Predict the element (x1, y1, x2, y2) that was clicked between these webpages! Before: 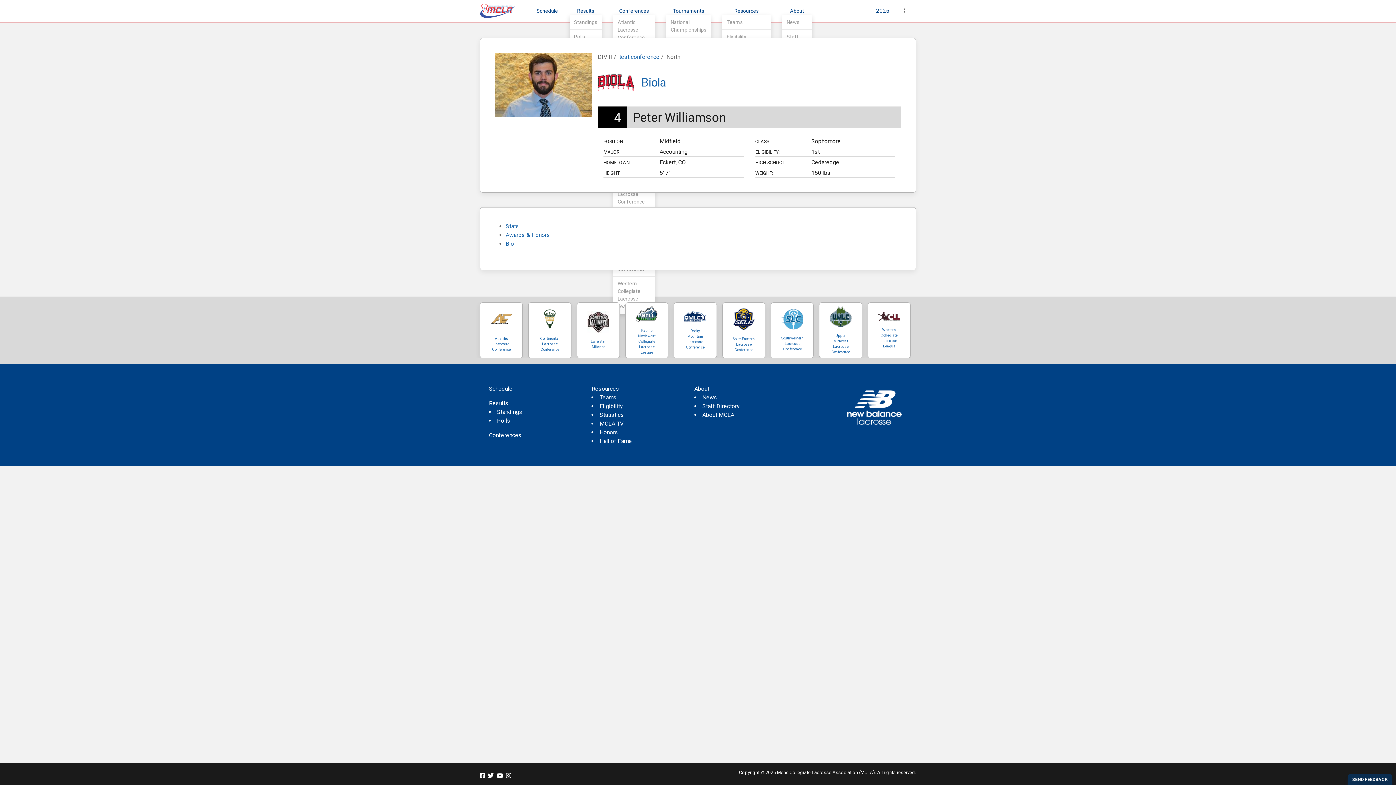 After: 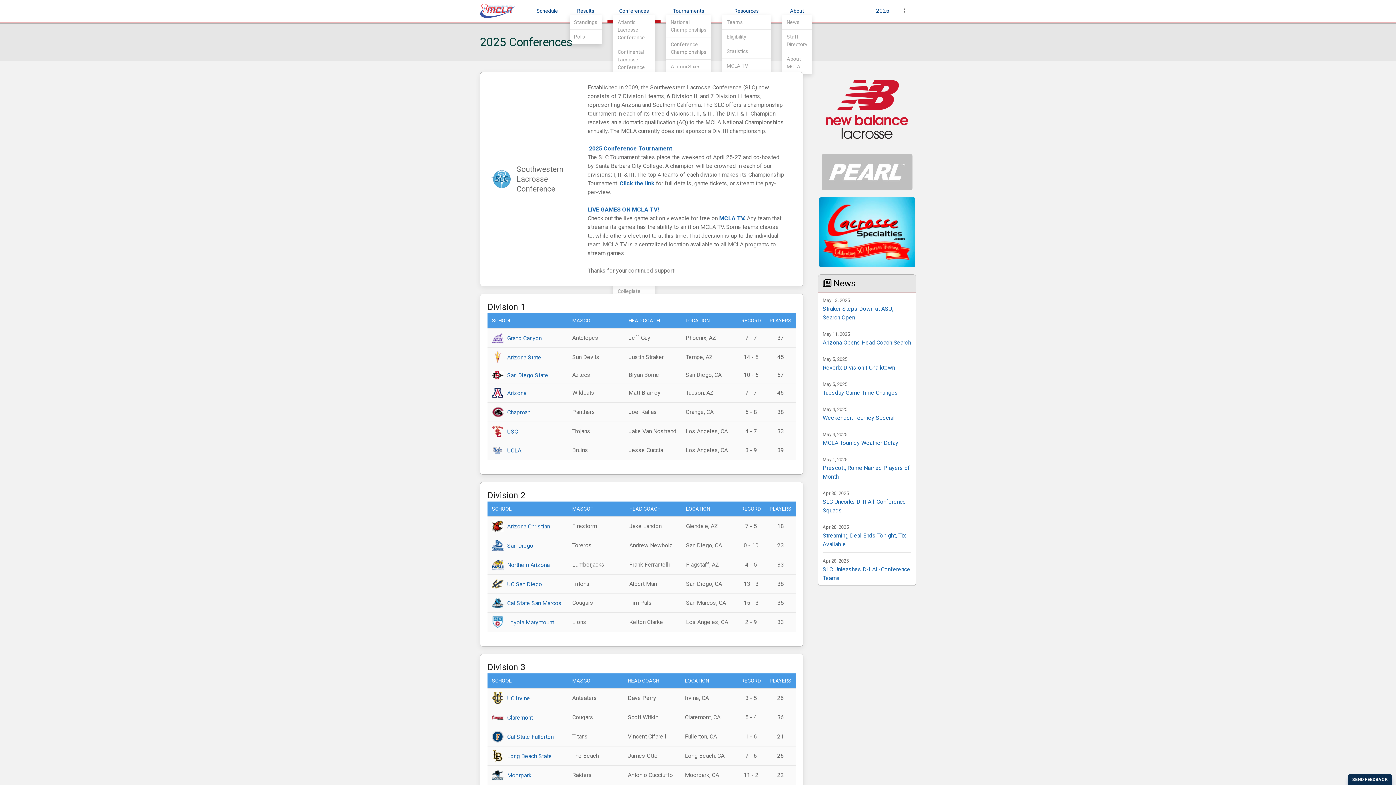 Action: label: Southwestern Lacrosse Conference bbox: (781, 336, 803, 351)